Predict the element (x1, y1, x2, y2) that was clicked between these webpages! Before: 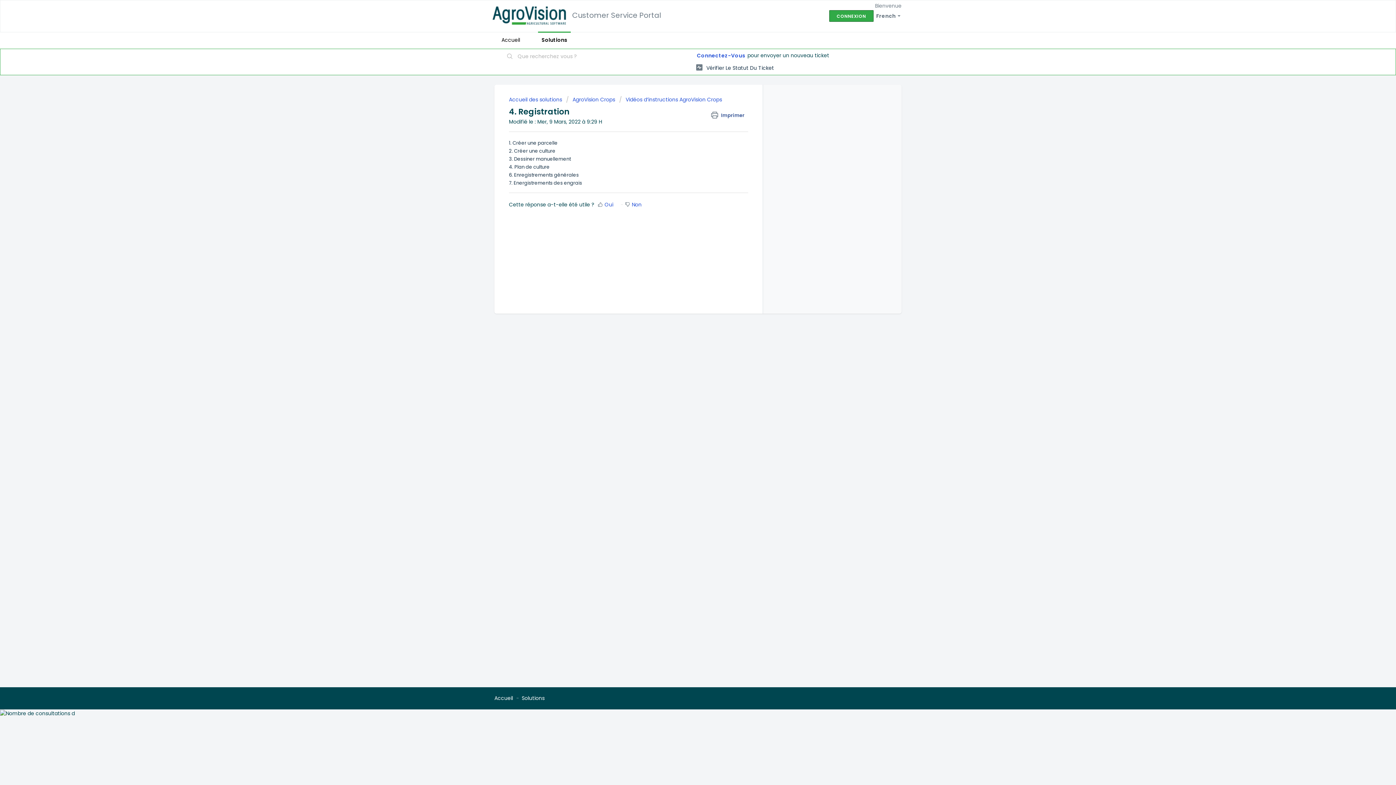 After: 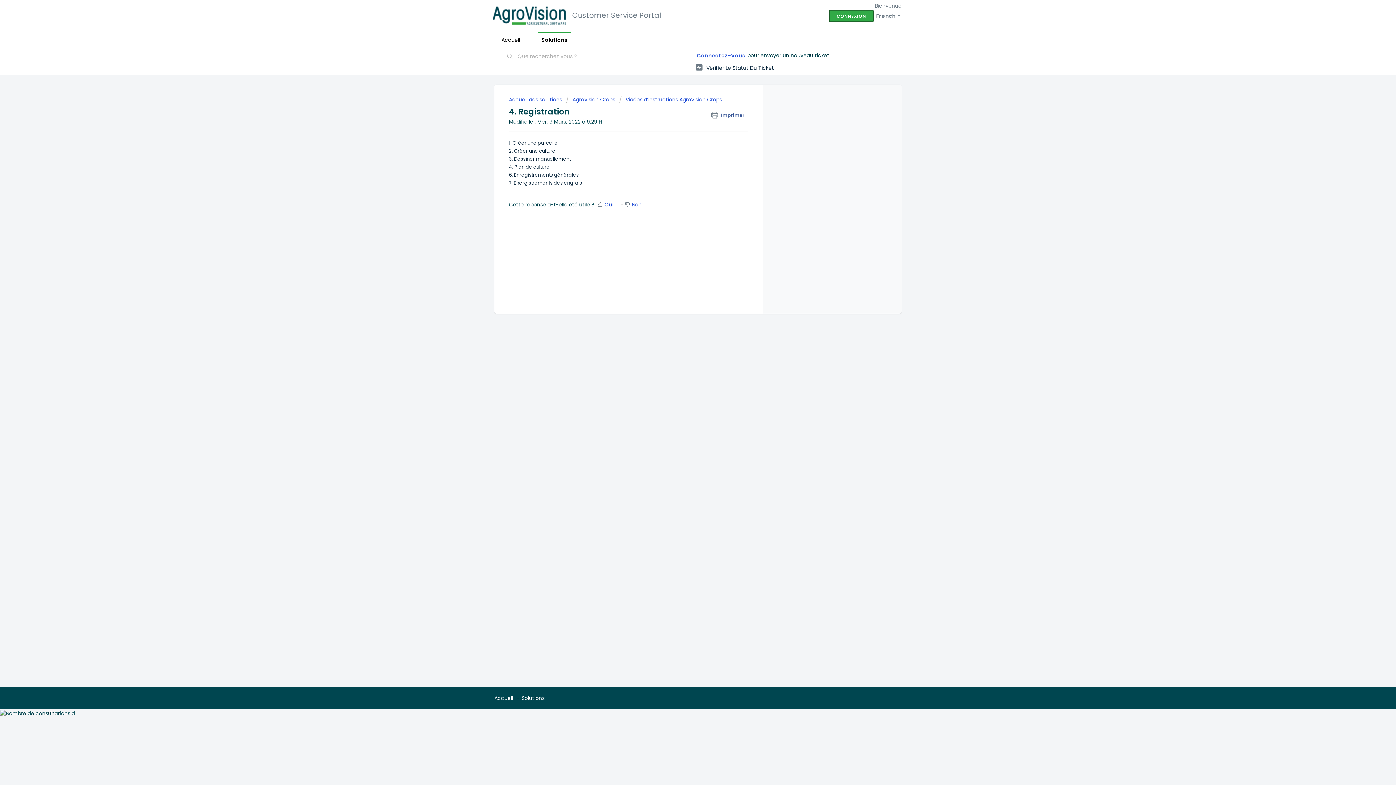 Action: label:  Imprimer bbox: (711, 110, 748, 120)